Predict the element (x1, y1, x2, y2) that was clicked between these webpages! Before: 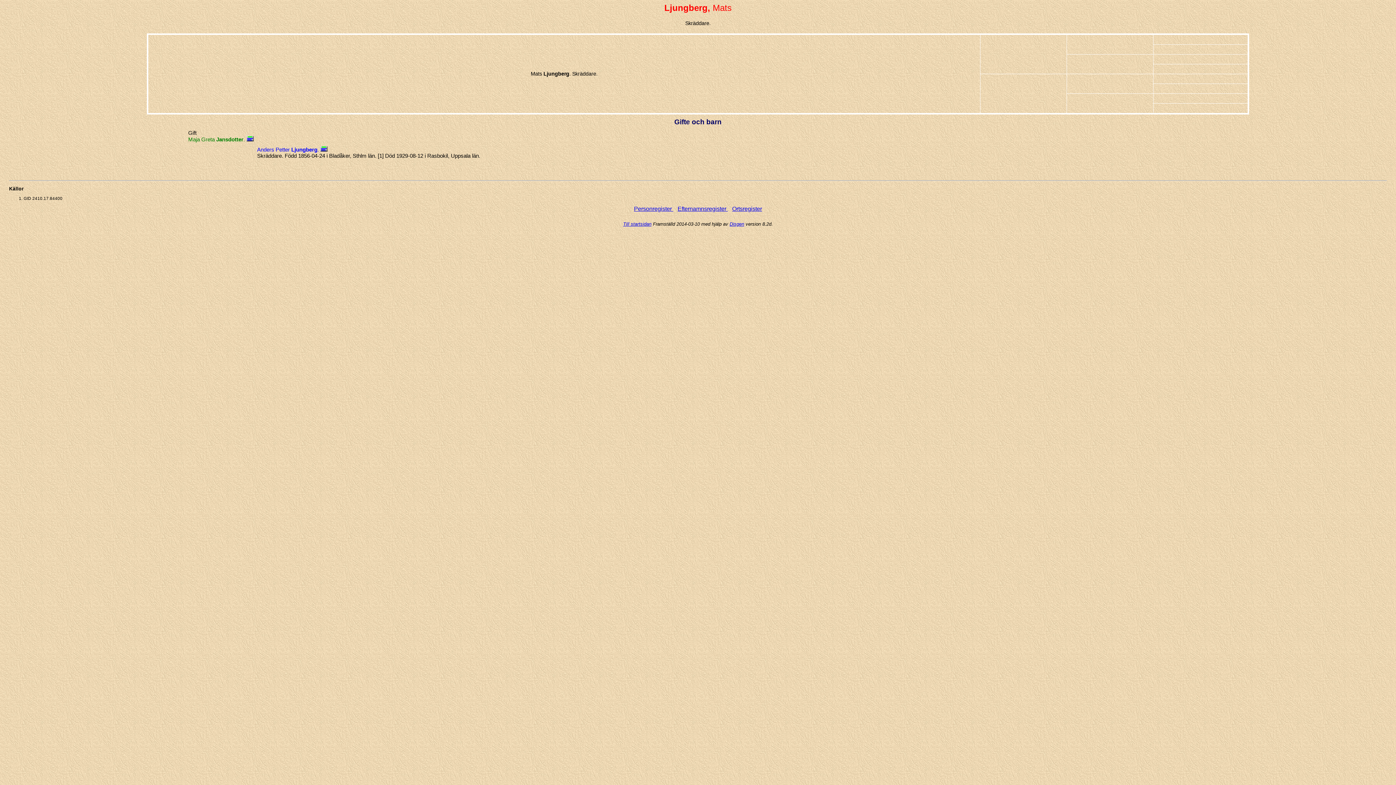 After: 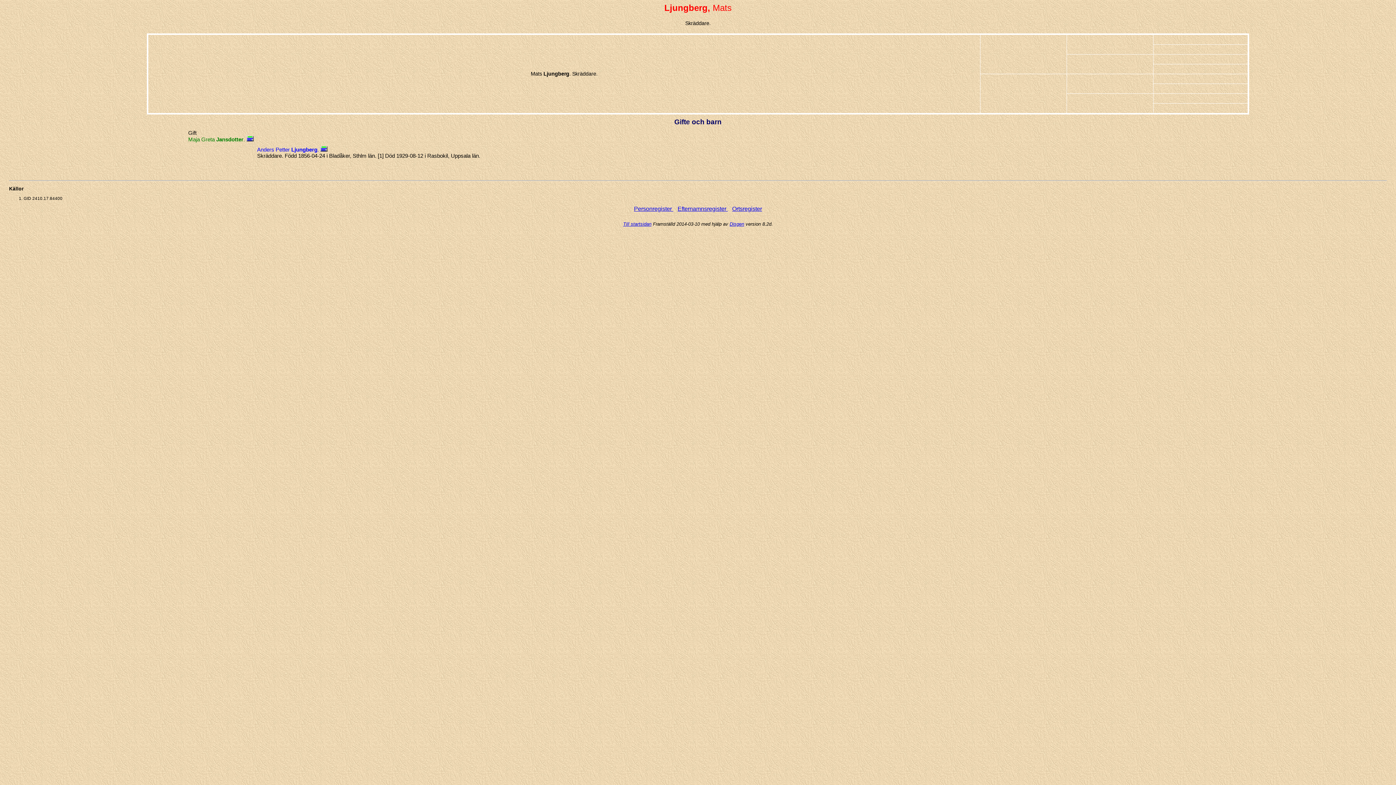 Action: bbox: (729, 221, 744, 226) label: Disgen